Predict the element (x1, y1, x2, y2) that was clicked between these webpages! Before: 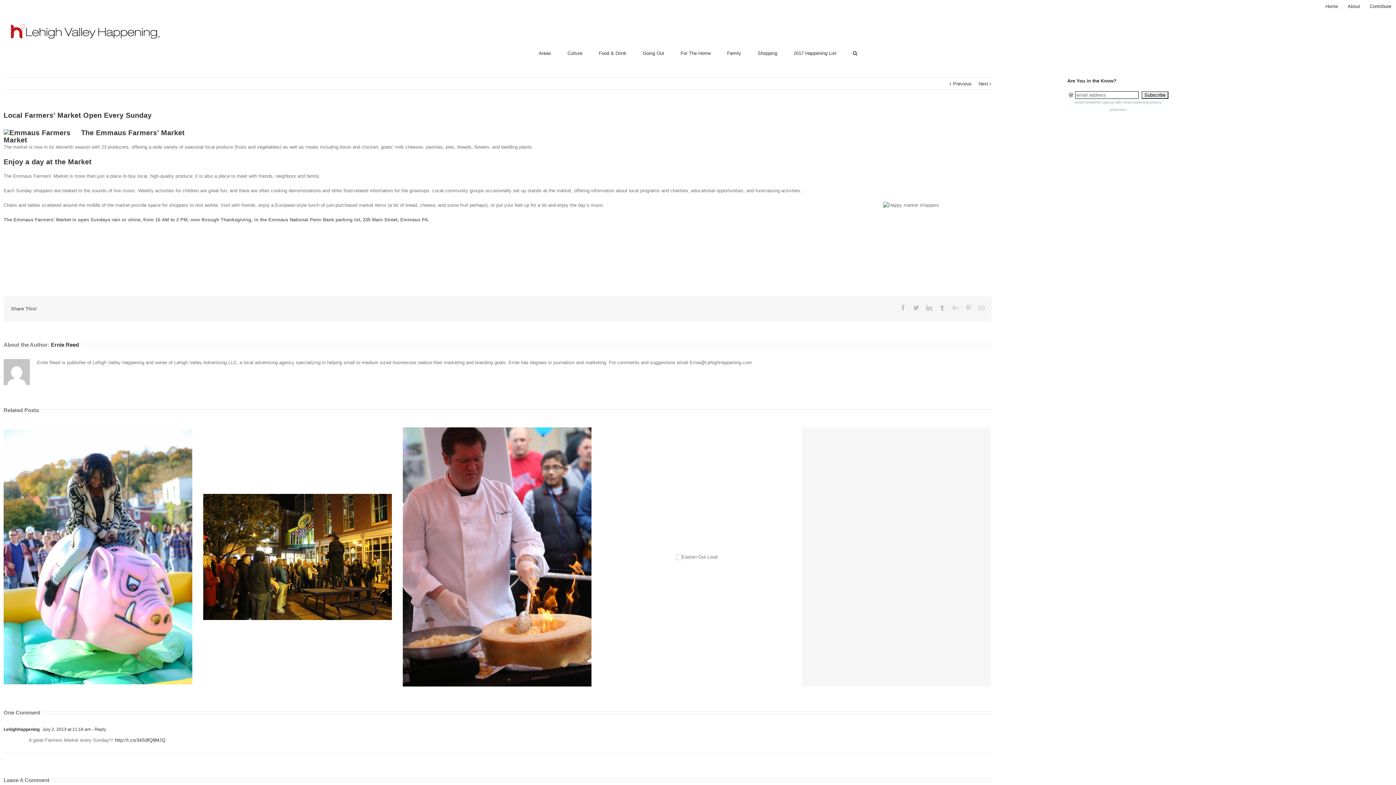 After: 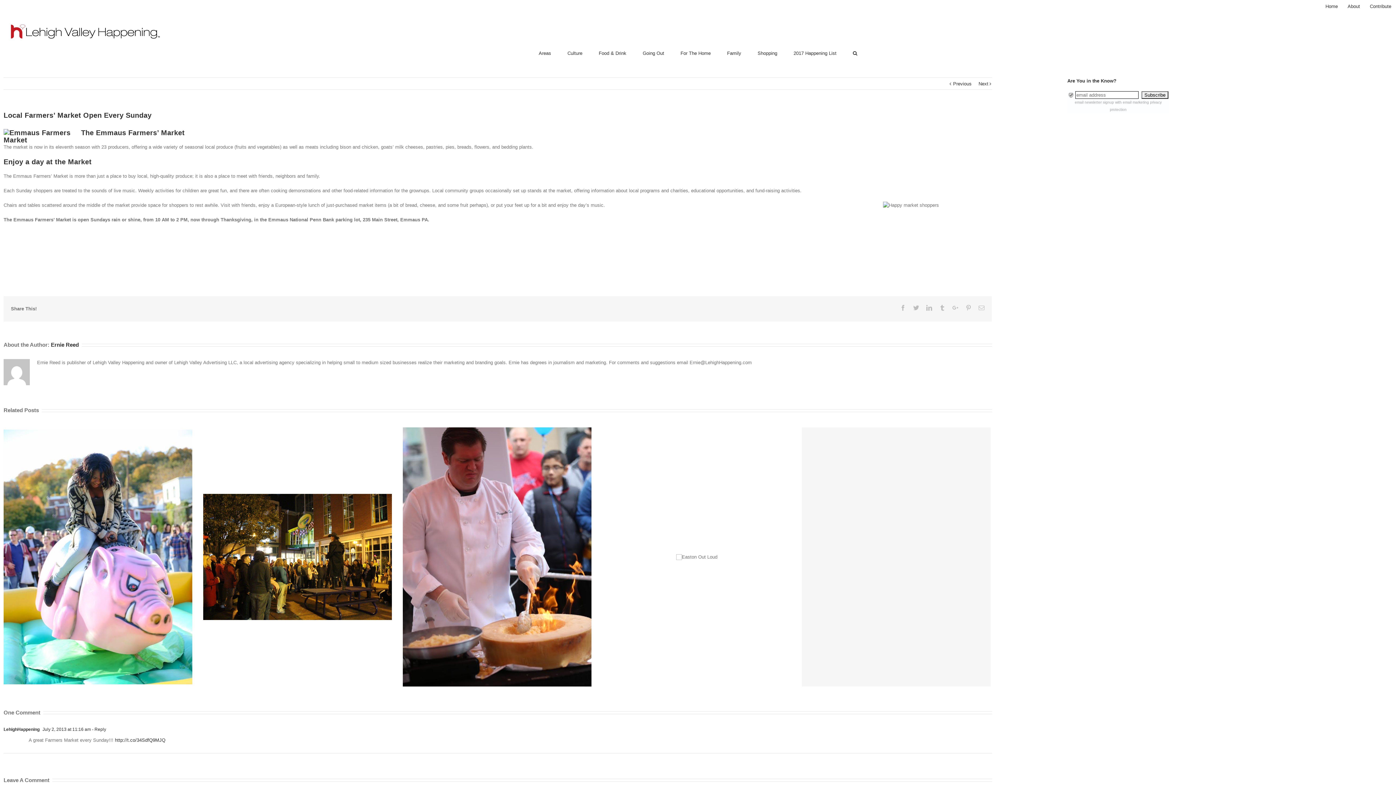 Action: label: Twitter bbox: (13, 3, 18, 9)